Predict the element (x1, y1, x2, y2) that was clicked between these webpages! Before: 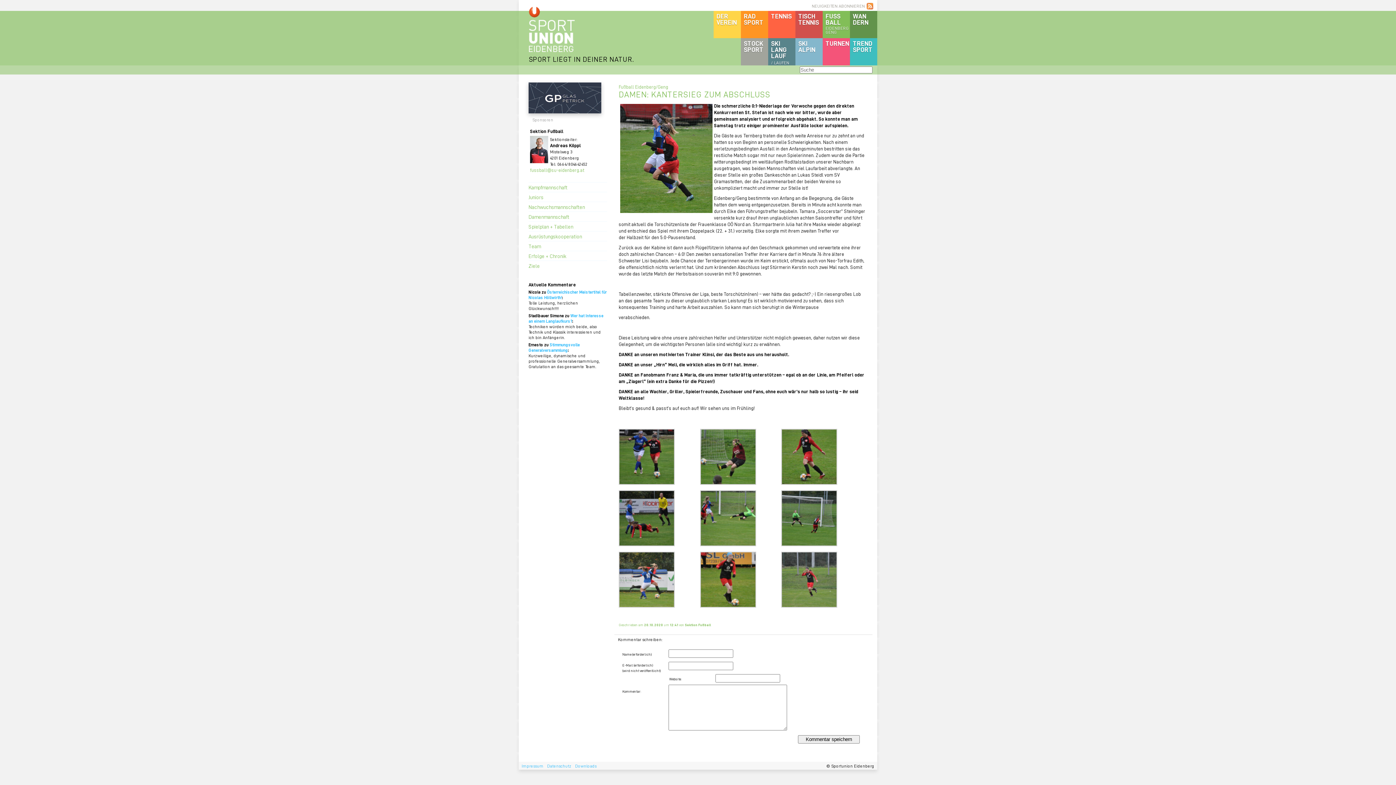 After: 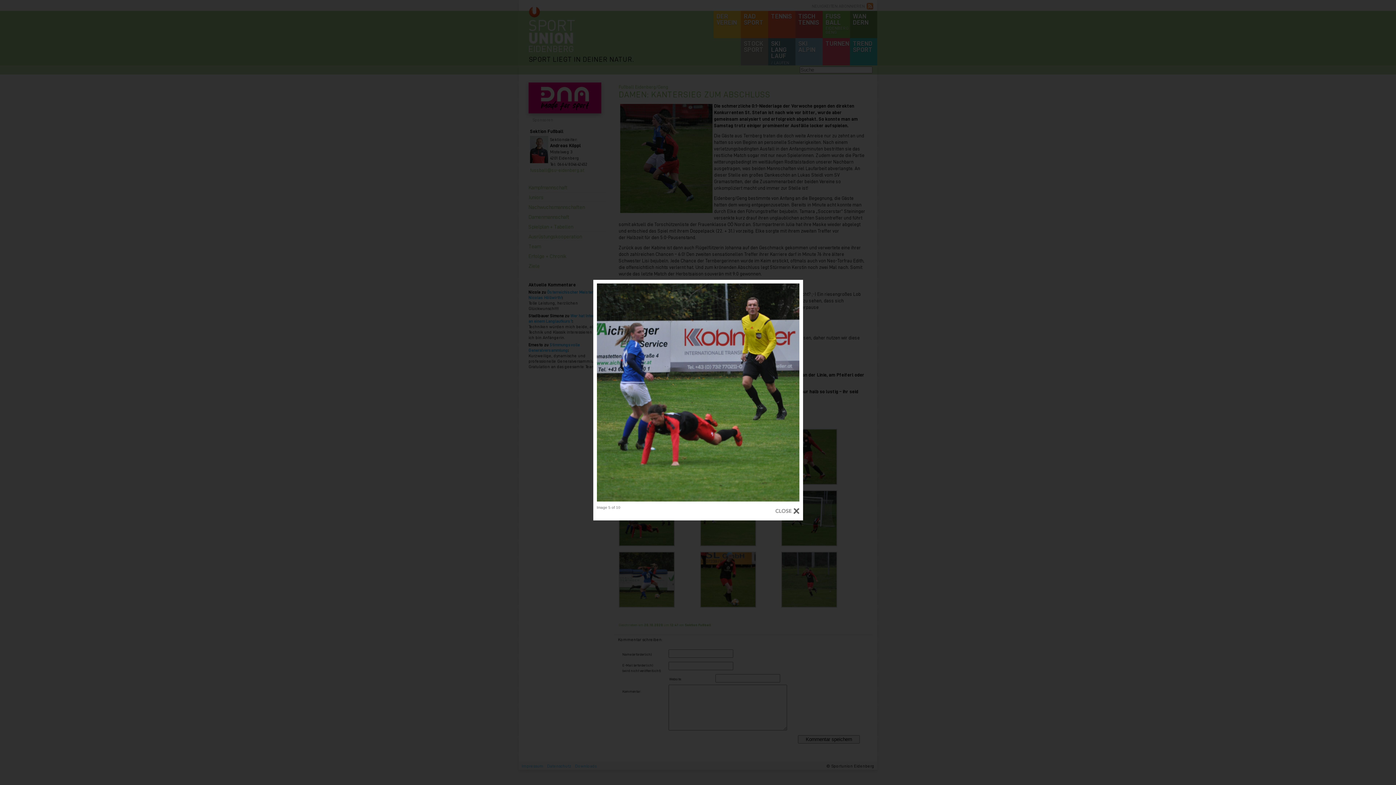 Action: bbox: (618, 490, 700, 546)